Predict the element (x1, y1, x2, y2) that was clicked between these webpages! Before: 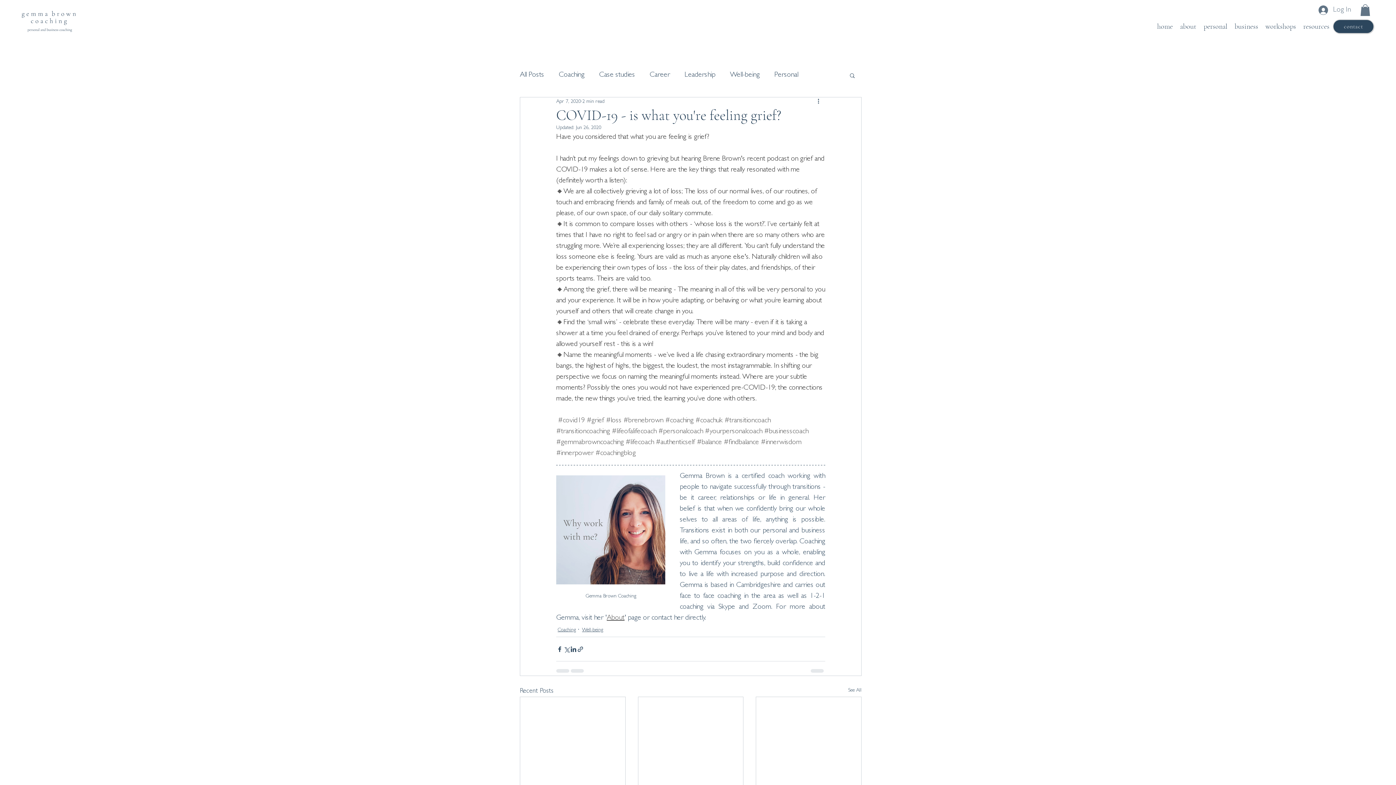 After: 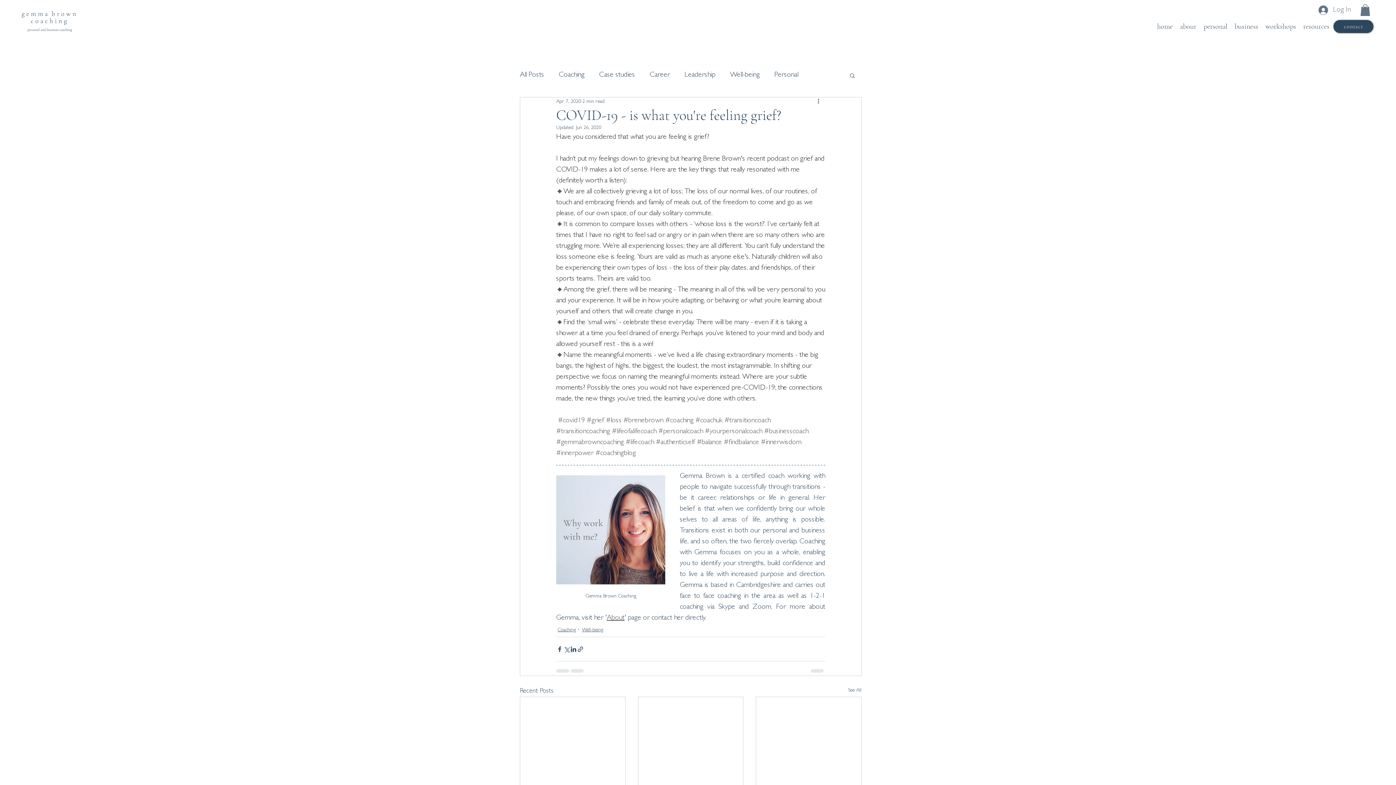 Action: bbox: (1360, 4, 1370, 16)